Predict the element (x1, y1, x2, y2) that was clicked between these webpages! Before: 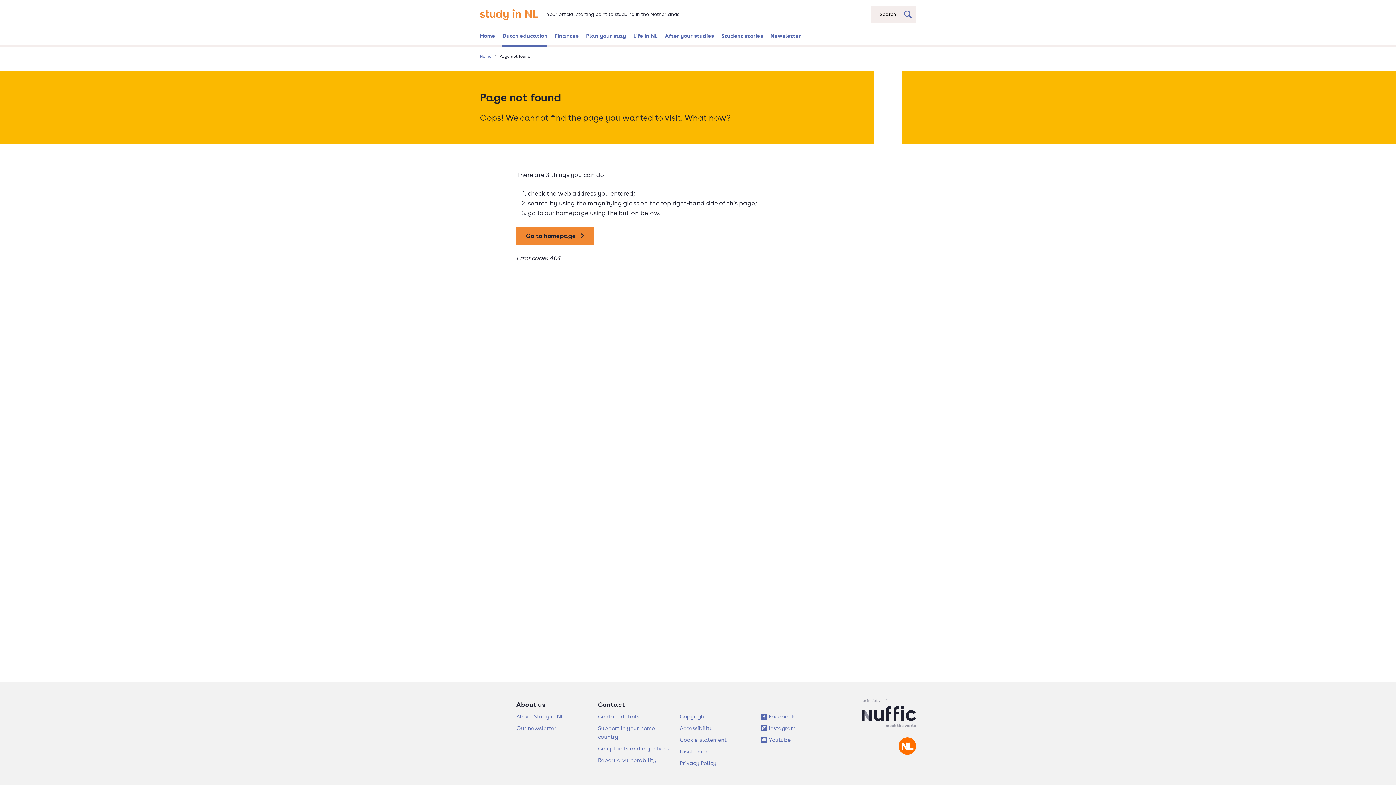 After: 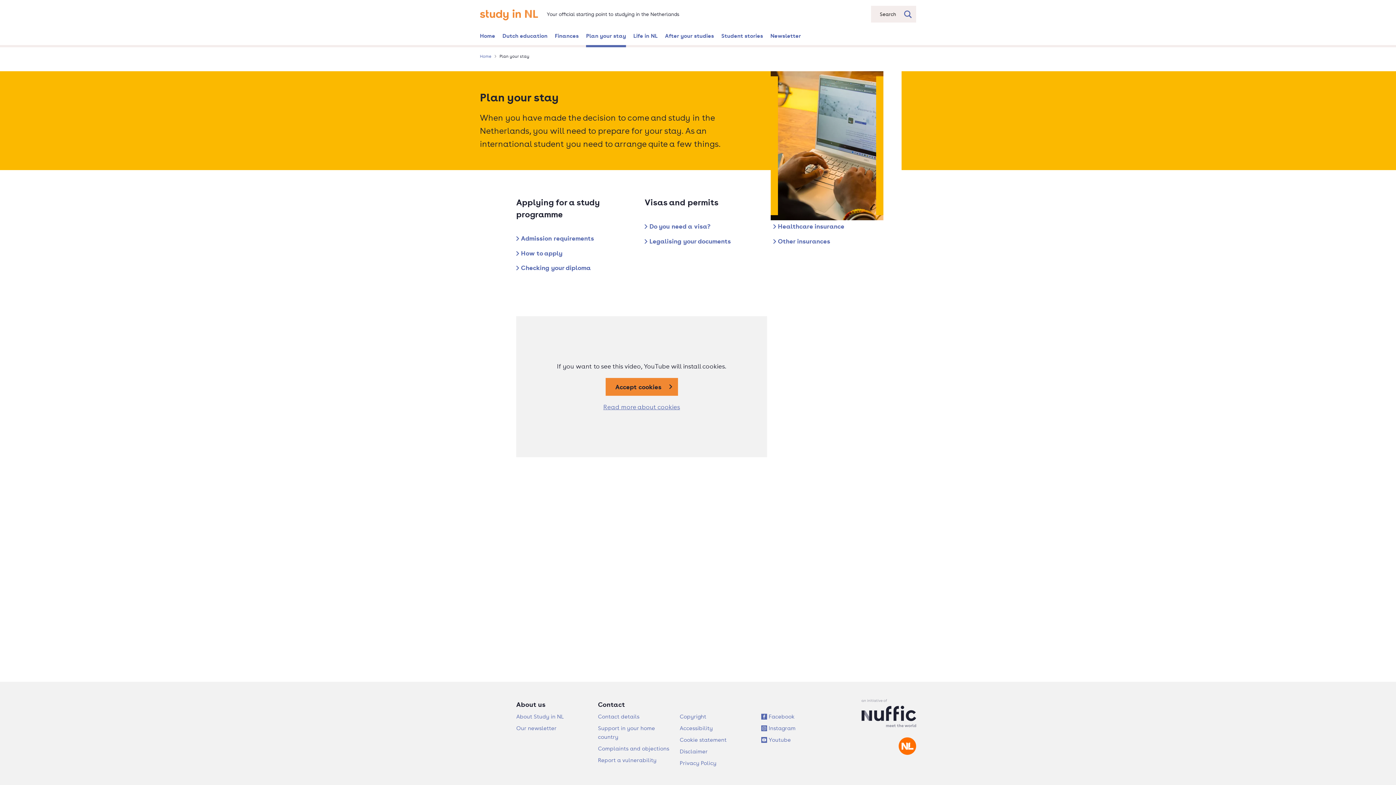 Action: label: Plan your stay bbox: (582, 27, 629, 43)